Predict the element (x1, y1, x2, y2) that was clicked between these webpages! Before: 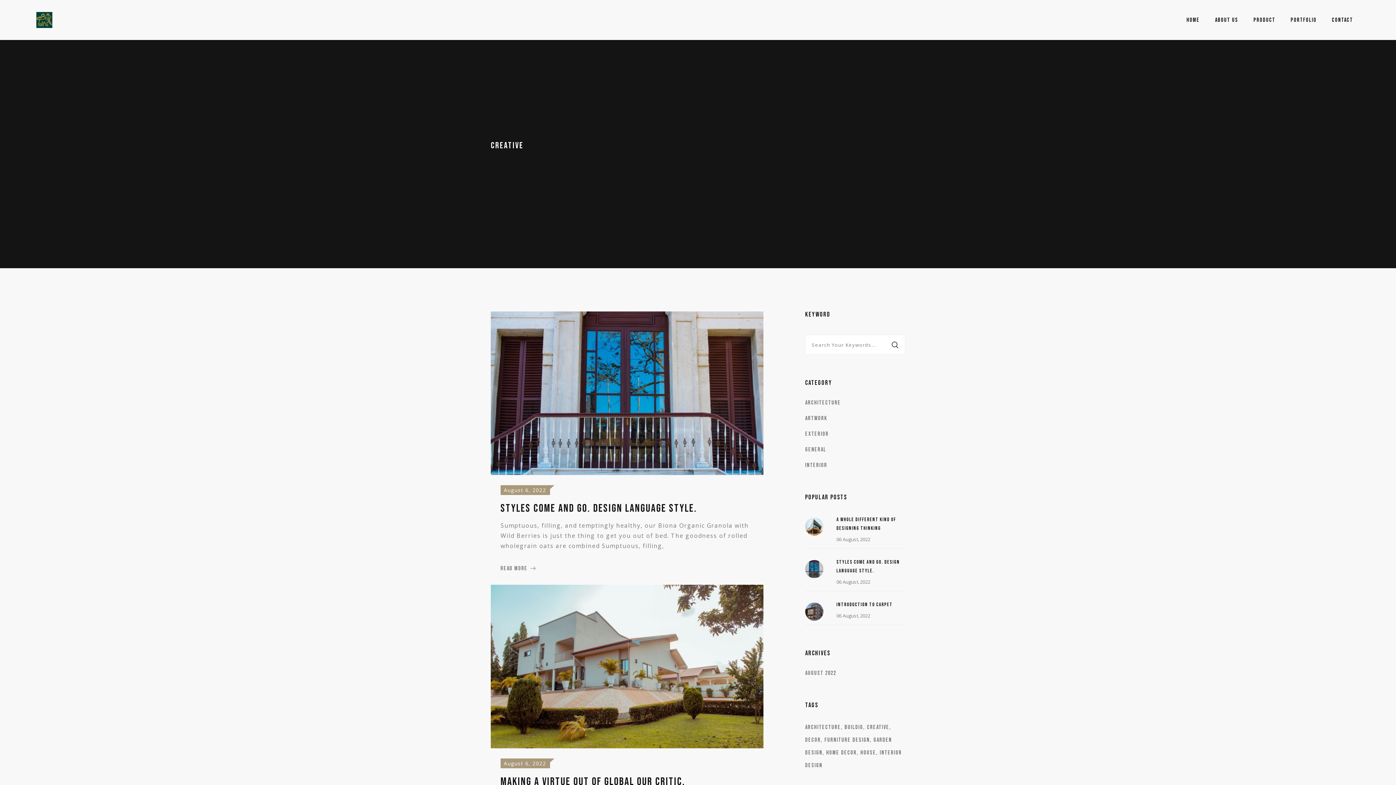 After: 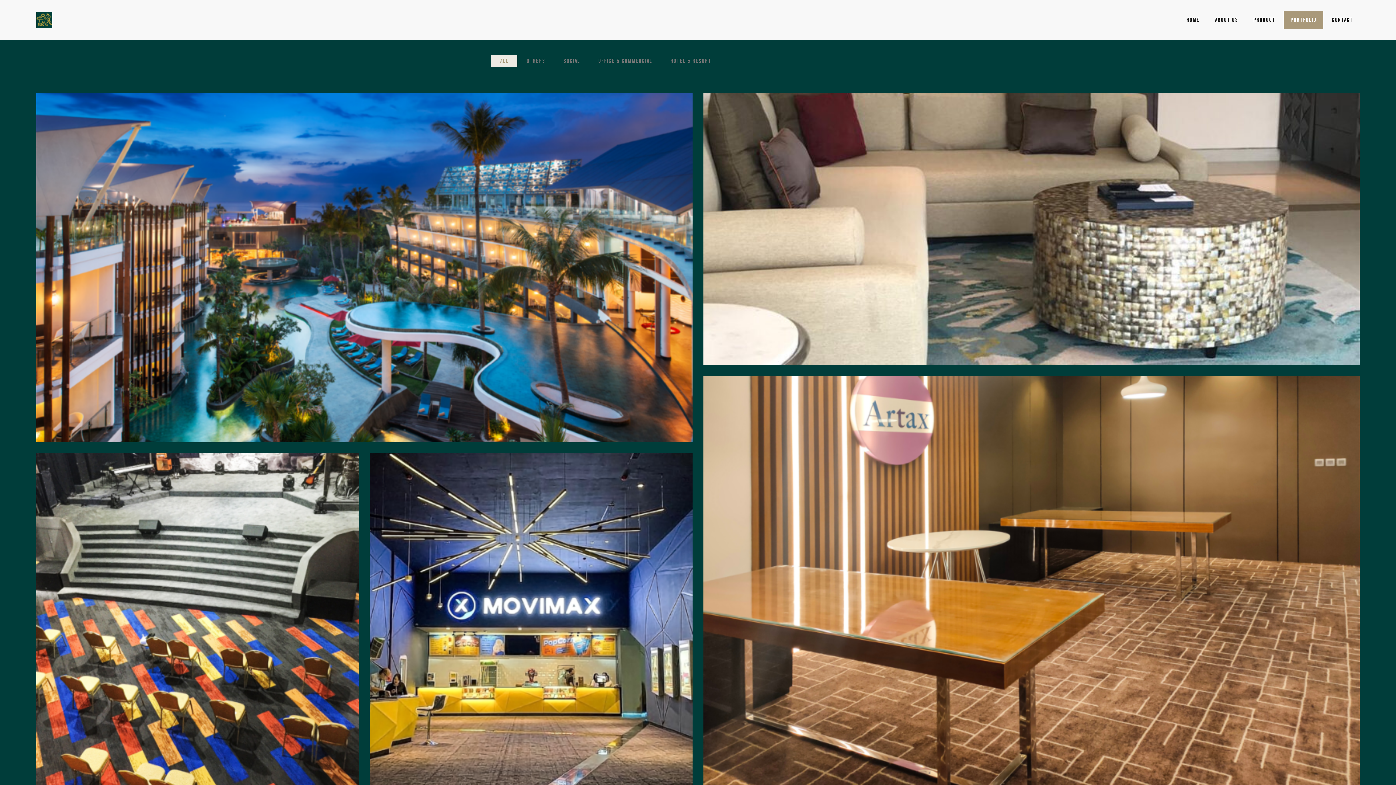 Action: label: PORTFOLIO bbox: (1284, 10, 1323, 29)